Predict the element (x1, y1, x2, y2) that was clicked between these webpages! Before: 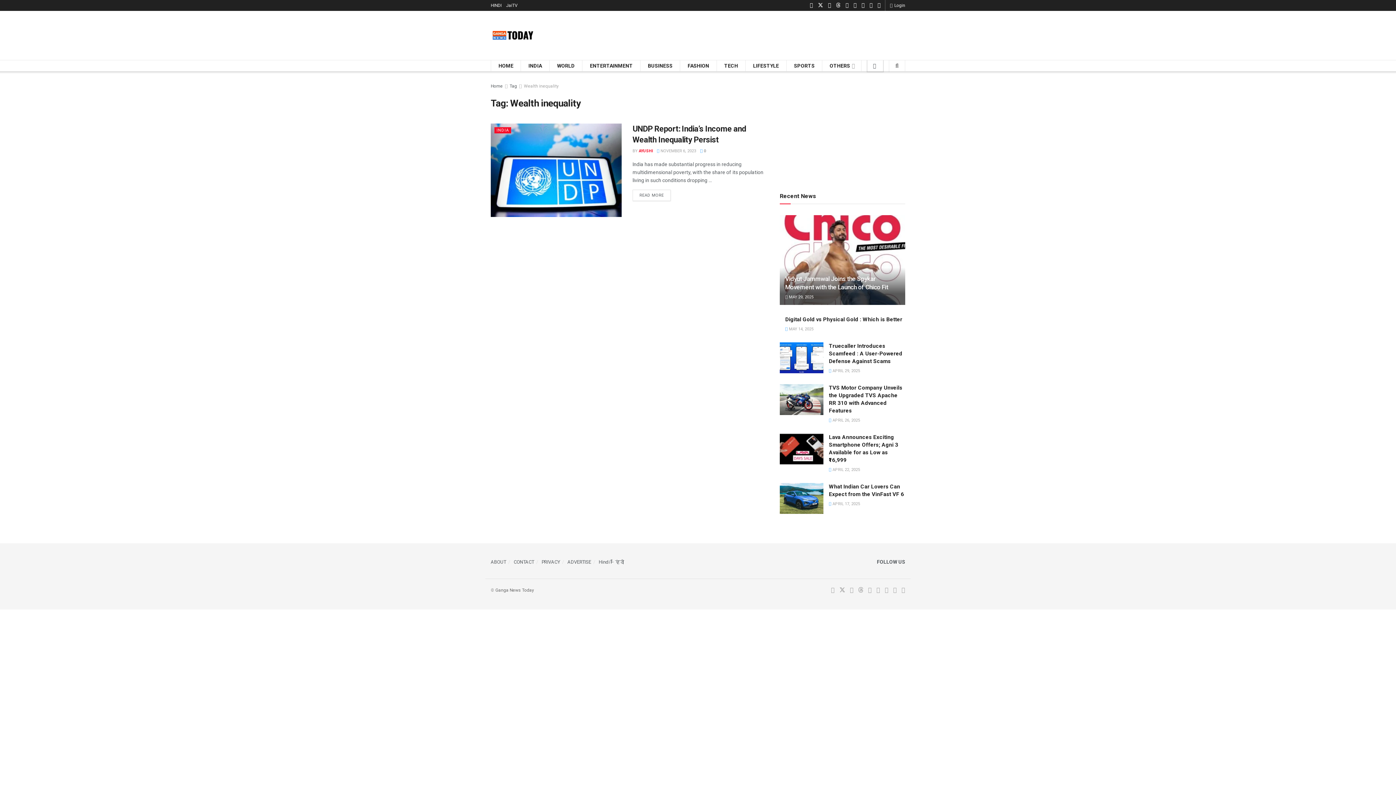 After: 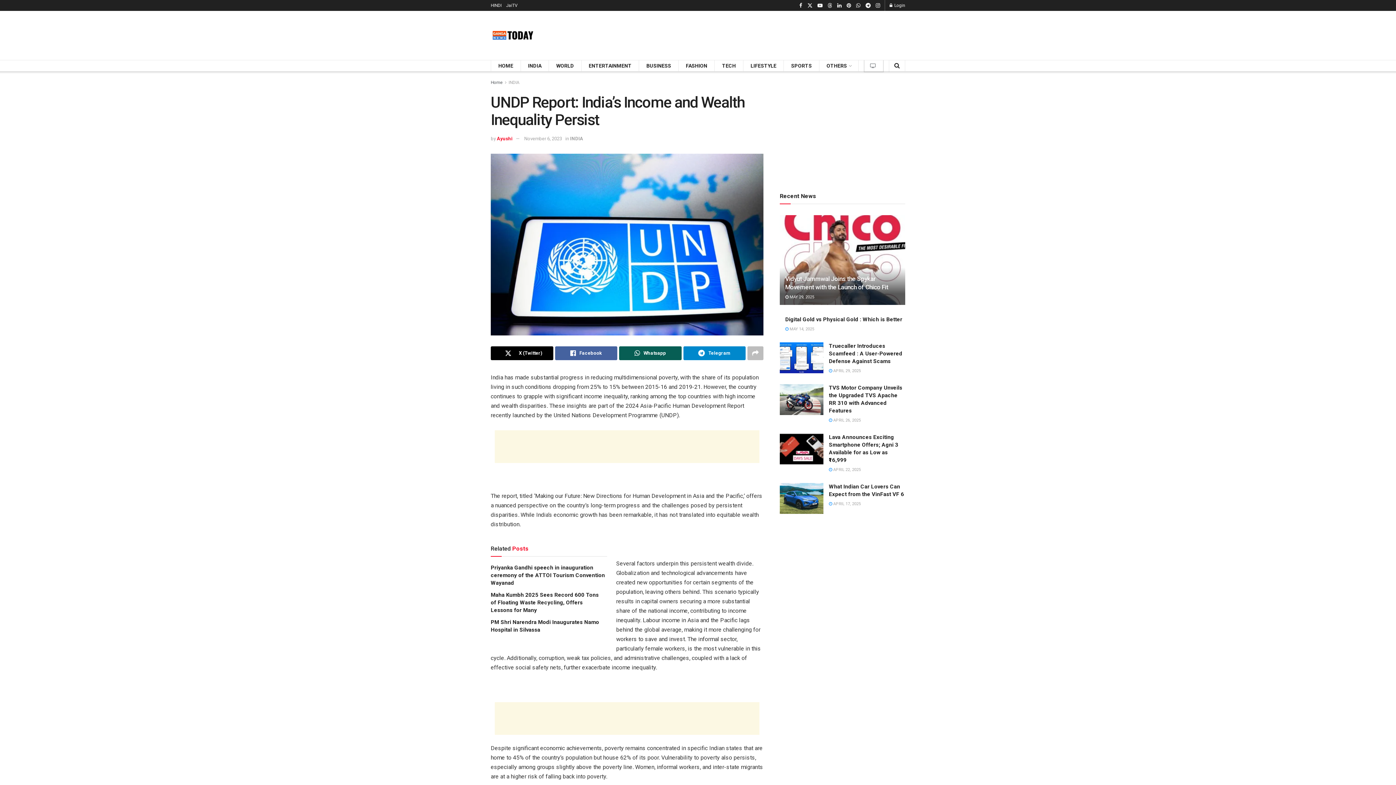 Action: label:  0 bbox: (700, 148, 706, 153)